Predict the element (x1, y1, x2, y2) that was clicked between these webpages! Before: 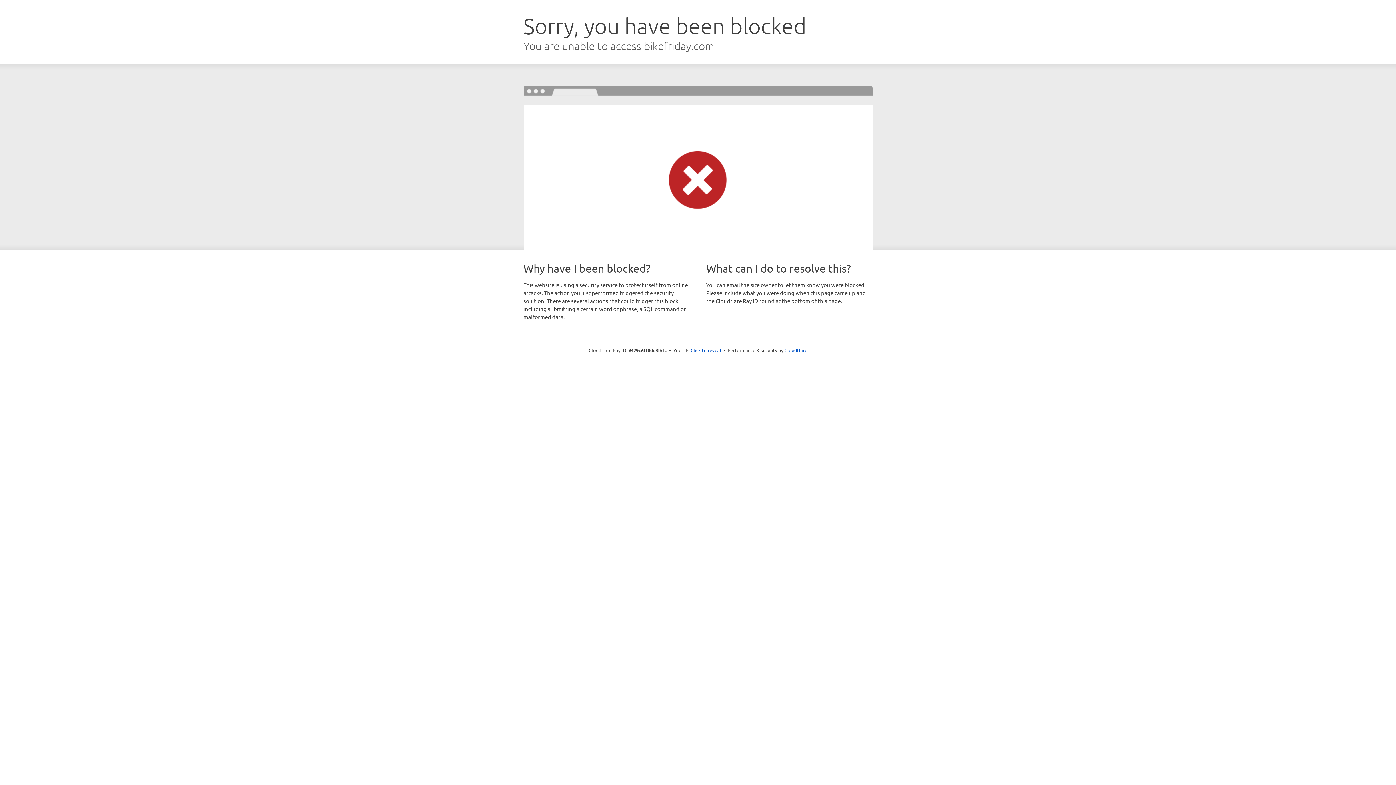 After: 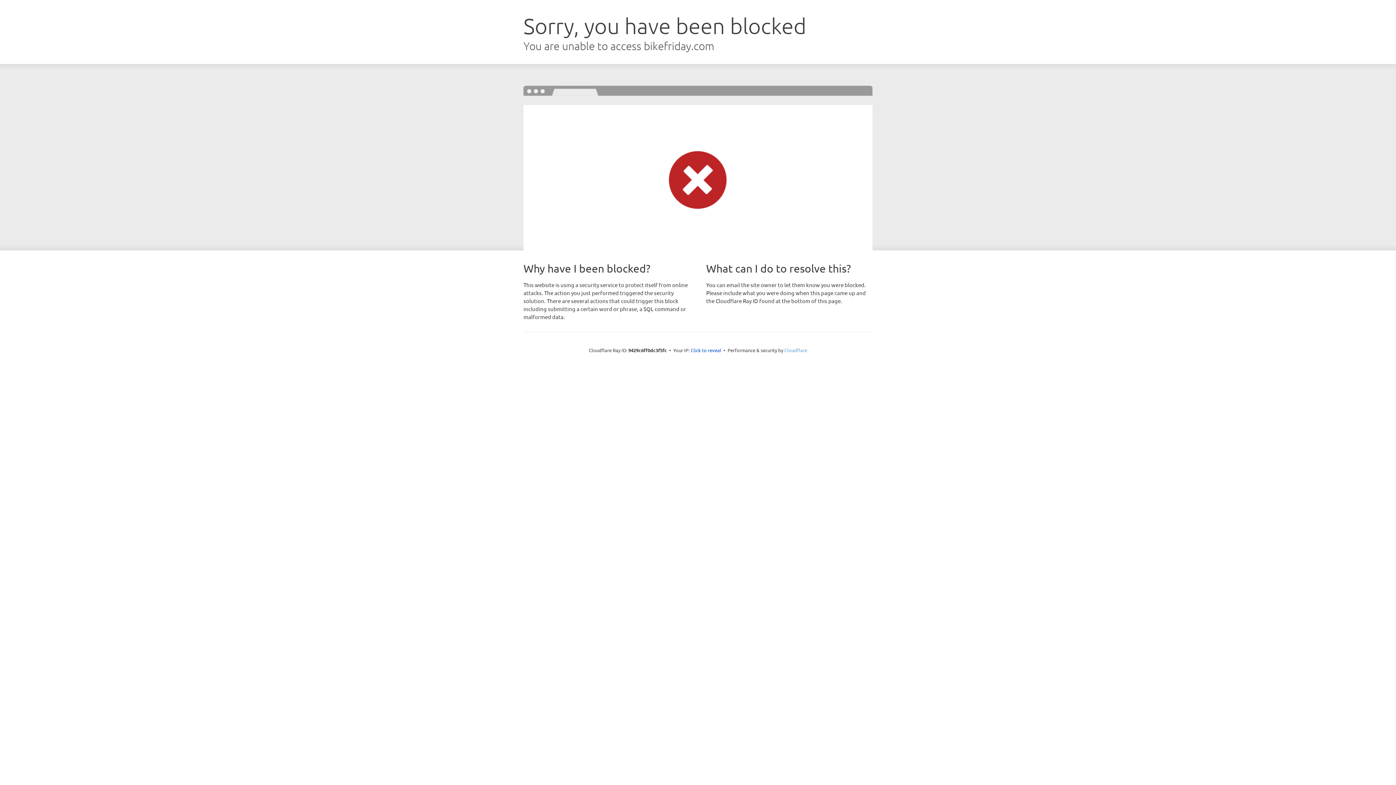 Action: label: Cloudflare bbox: (784, 347, 807, 353)